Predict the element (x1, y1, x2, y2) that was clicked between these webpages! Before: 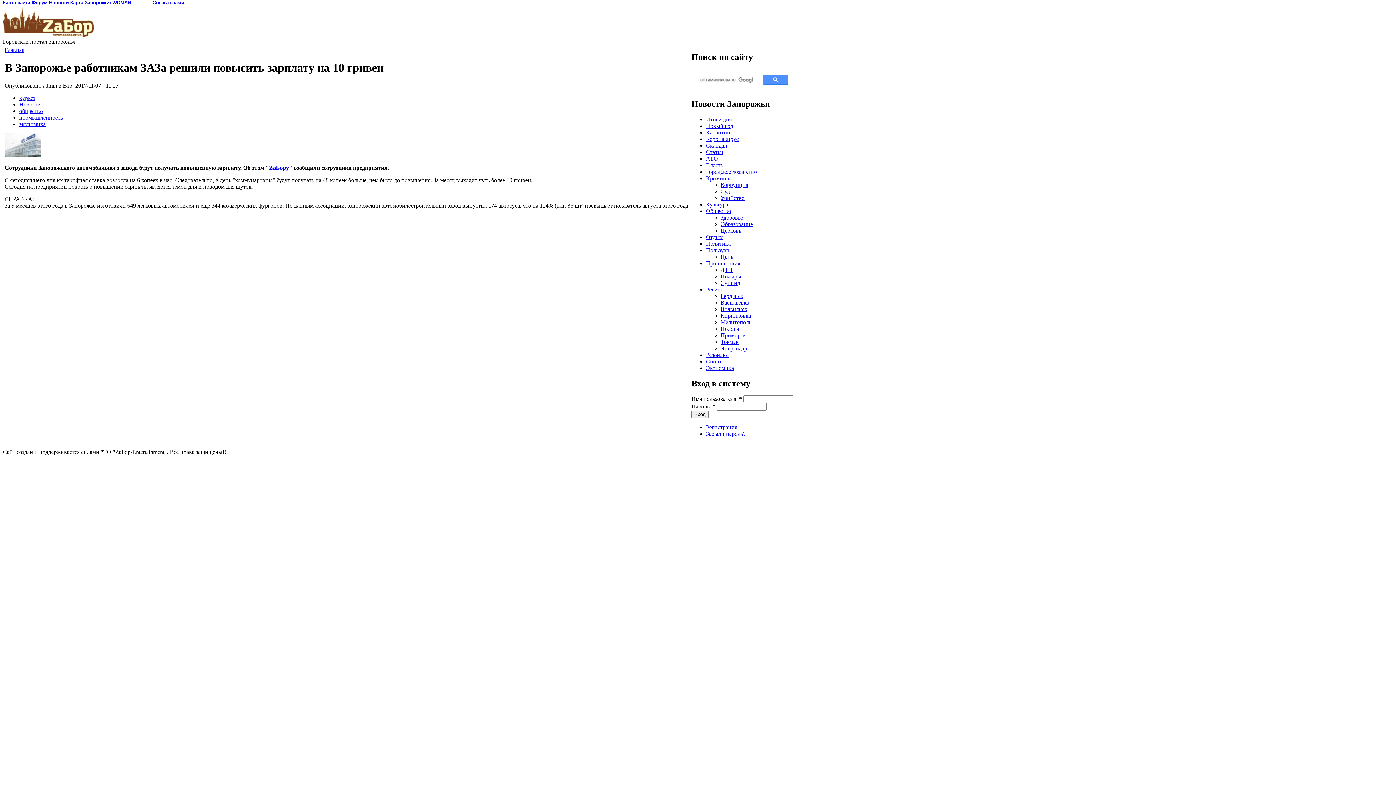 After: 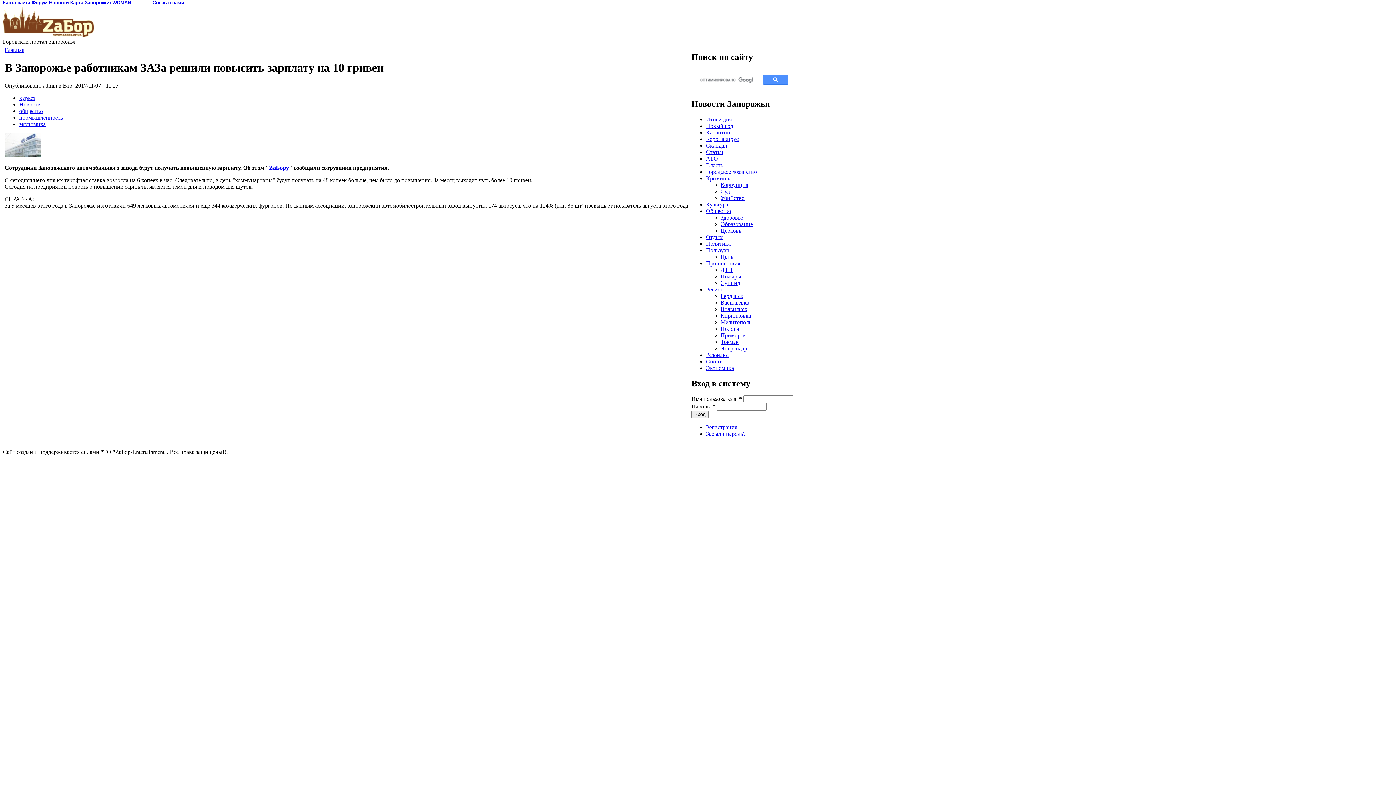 Action: bbox: (269, 164, 289, 170) label: ZаБору